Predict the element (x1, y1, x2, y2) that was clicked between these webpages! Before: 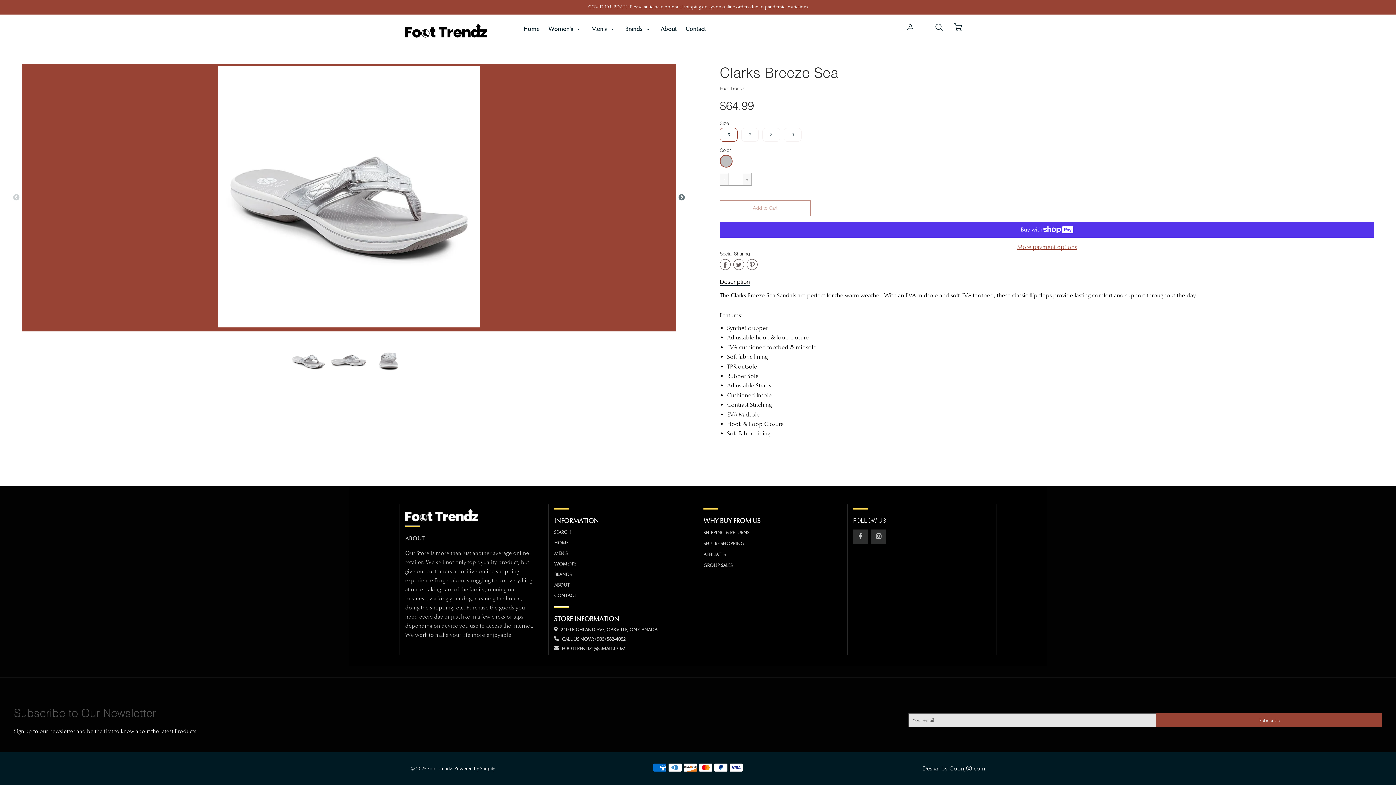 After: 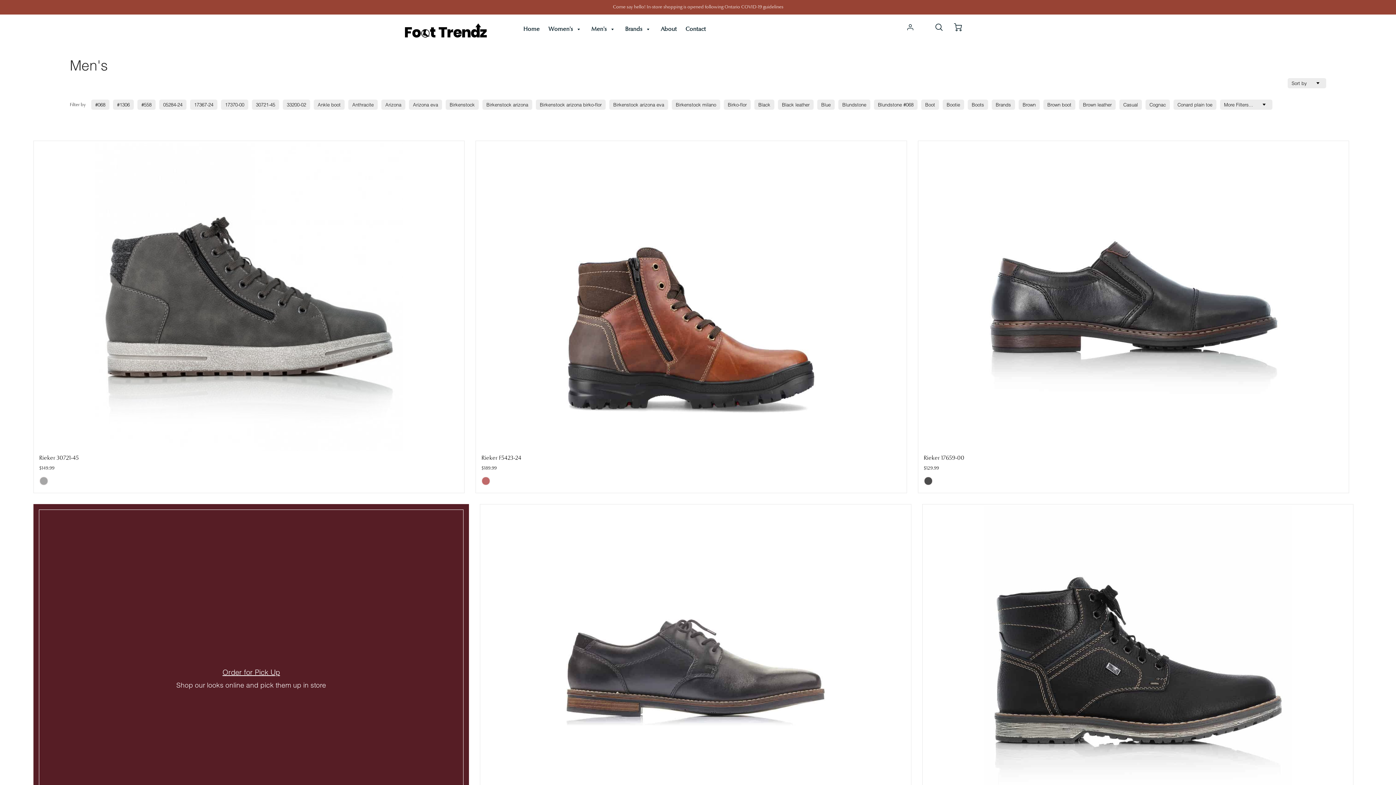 Action: bbox: (587, 23, 620, 34) label: Men's 